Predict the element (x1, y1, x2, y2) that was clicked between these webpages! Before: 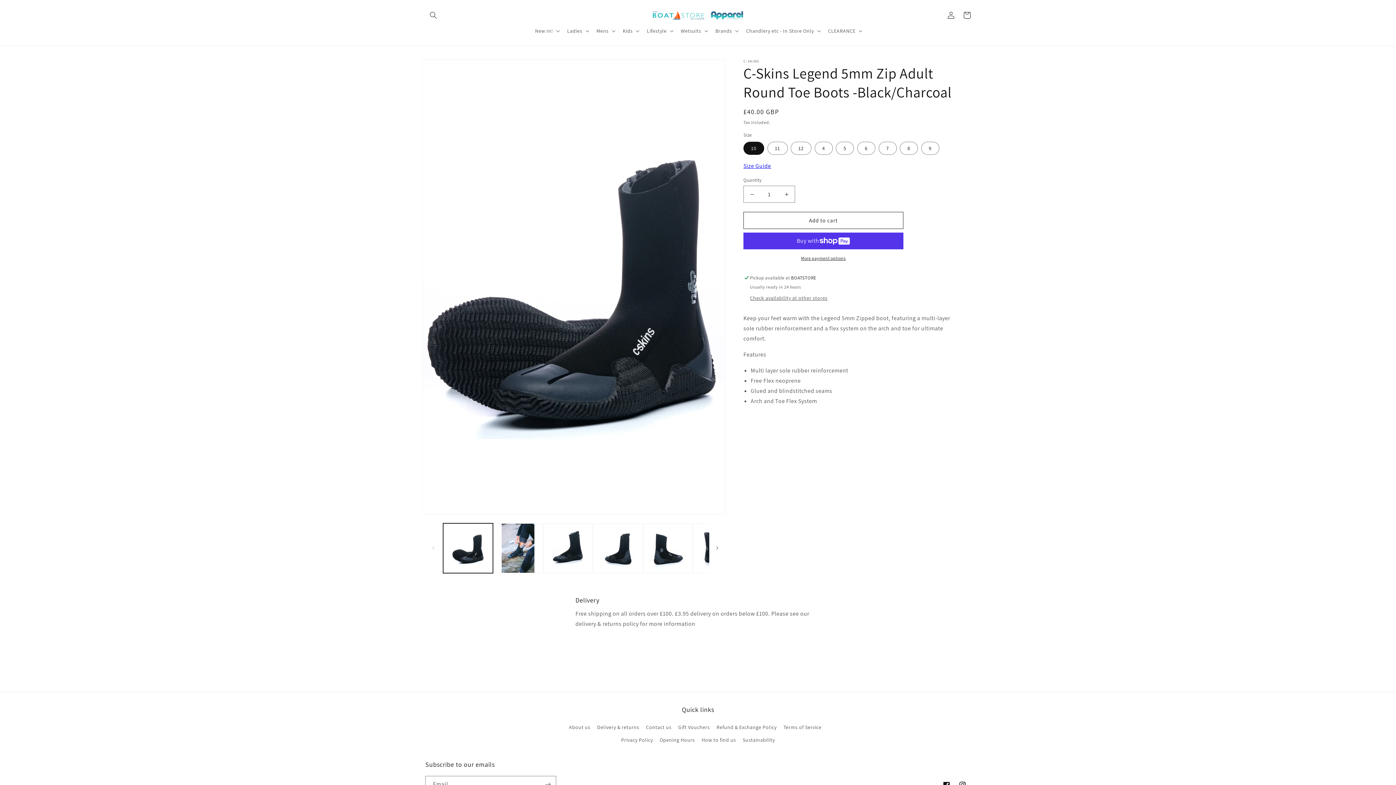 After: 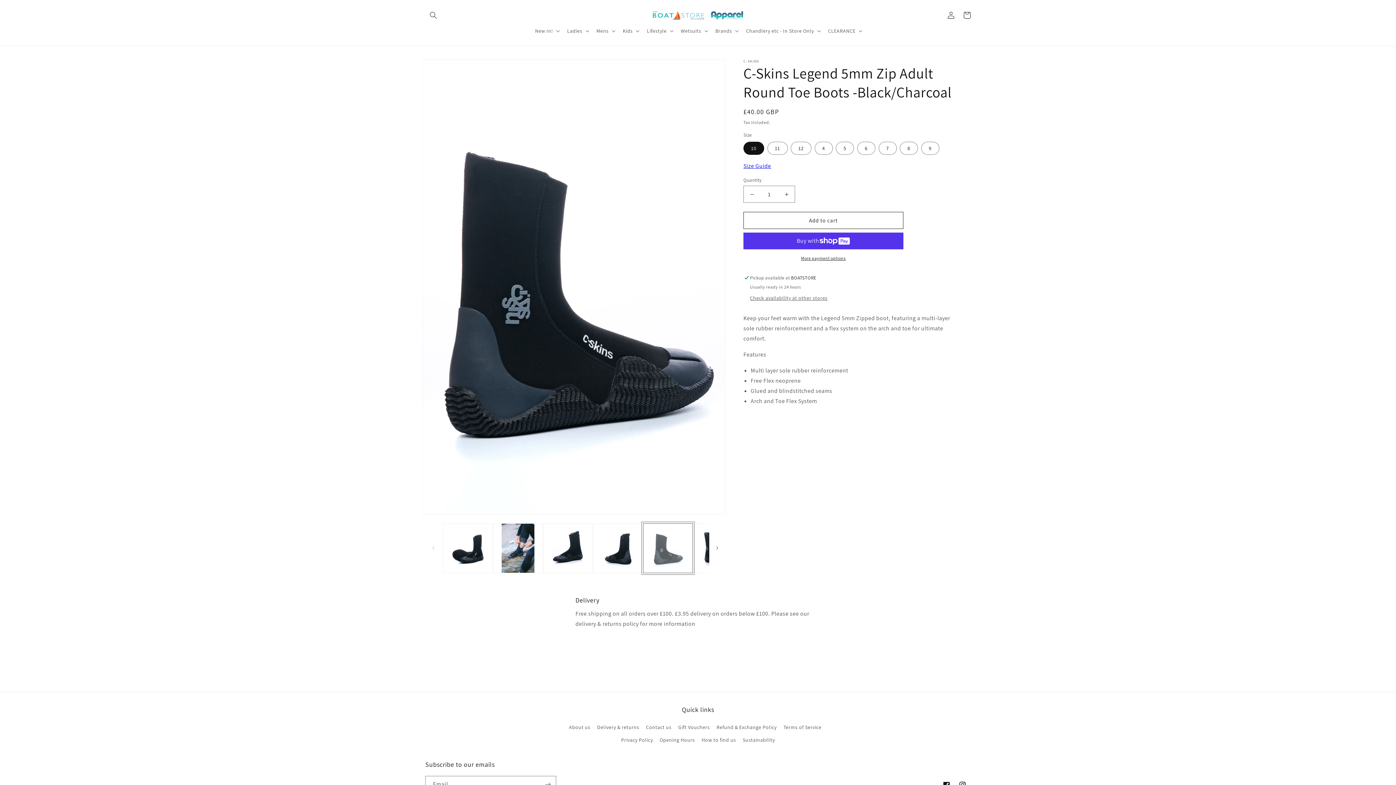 Action: bbox: (643, 523, 693, 573) label: Load image 5 in gallery view